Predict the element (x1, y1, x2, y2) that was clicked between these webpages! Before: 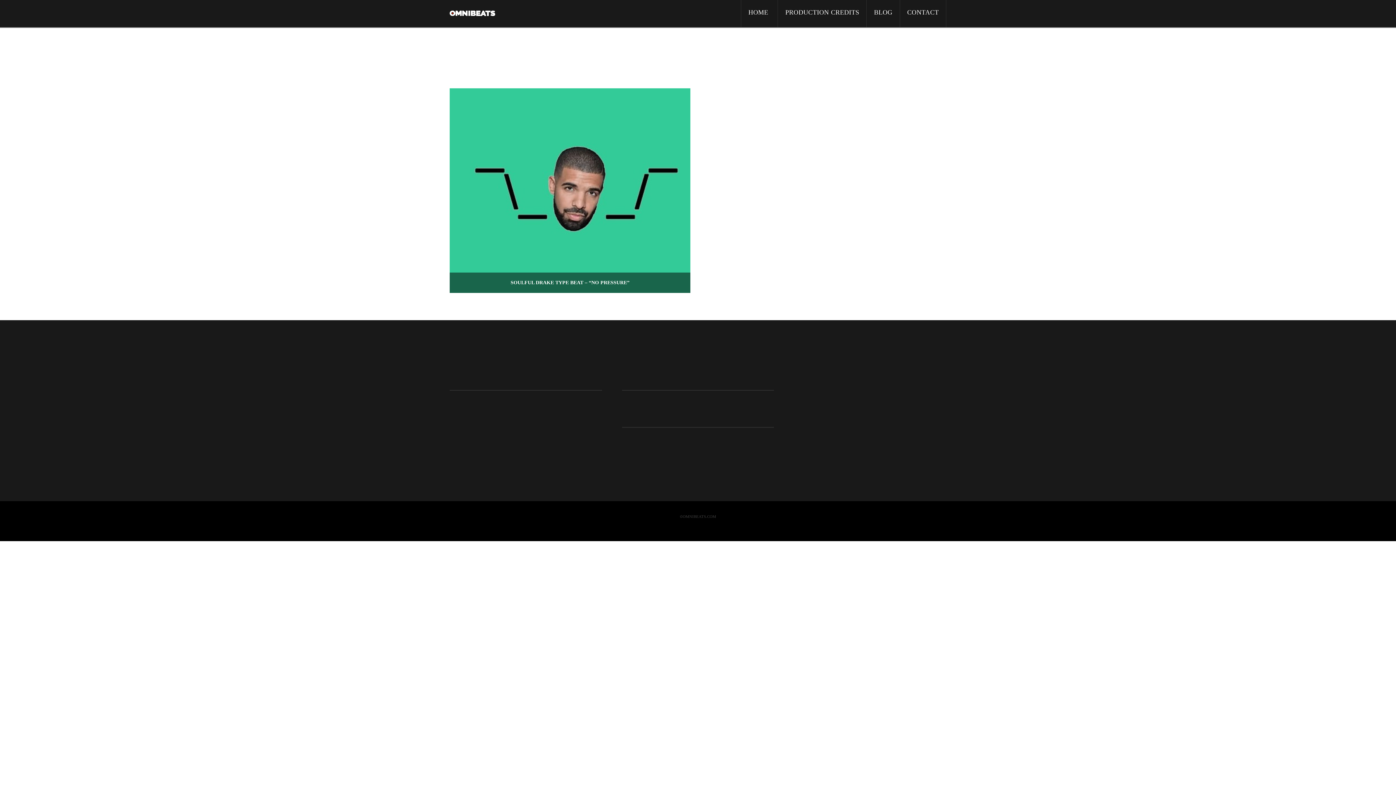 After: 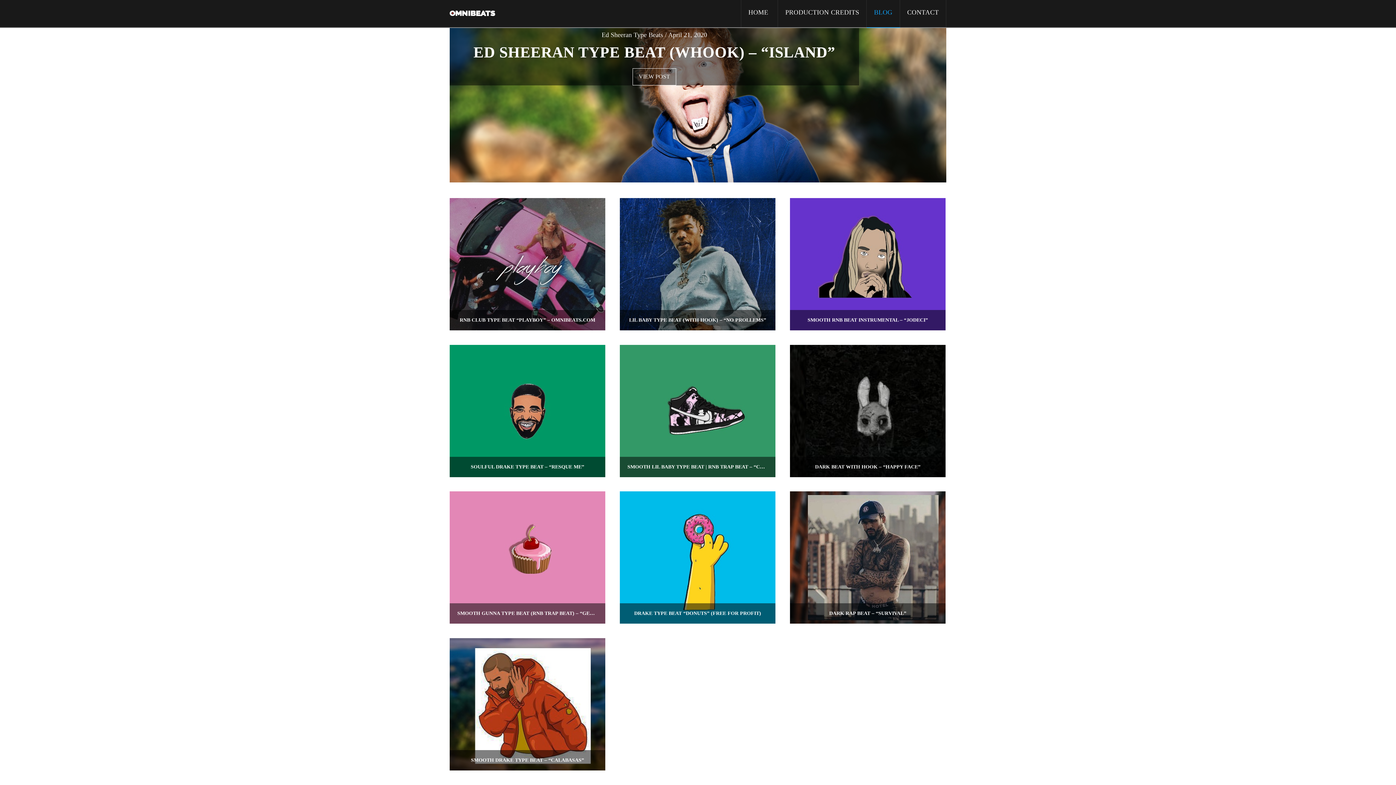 Action: label: BLOG bbox: (867, 0, 900, 27)